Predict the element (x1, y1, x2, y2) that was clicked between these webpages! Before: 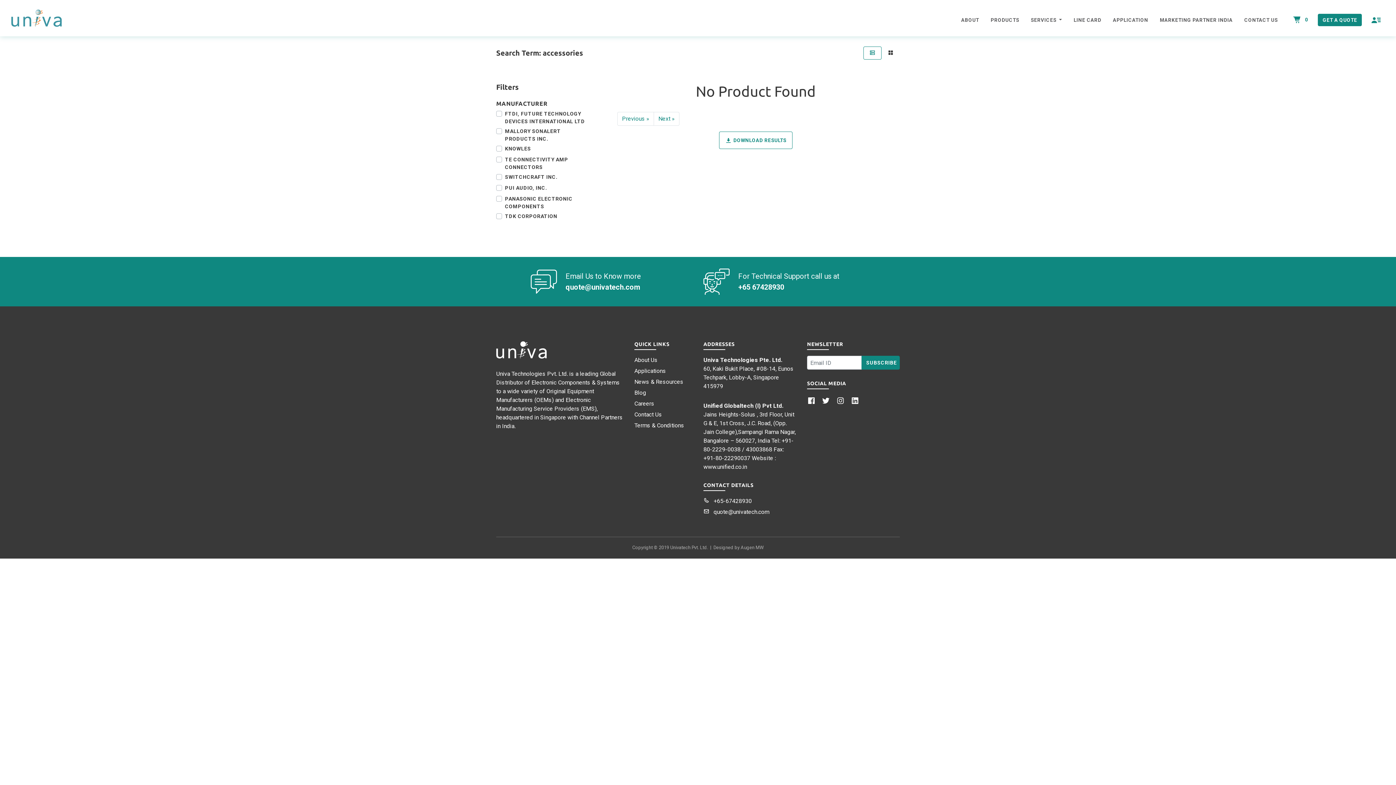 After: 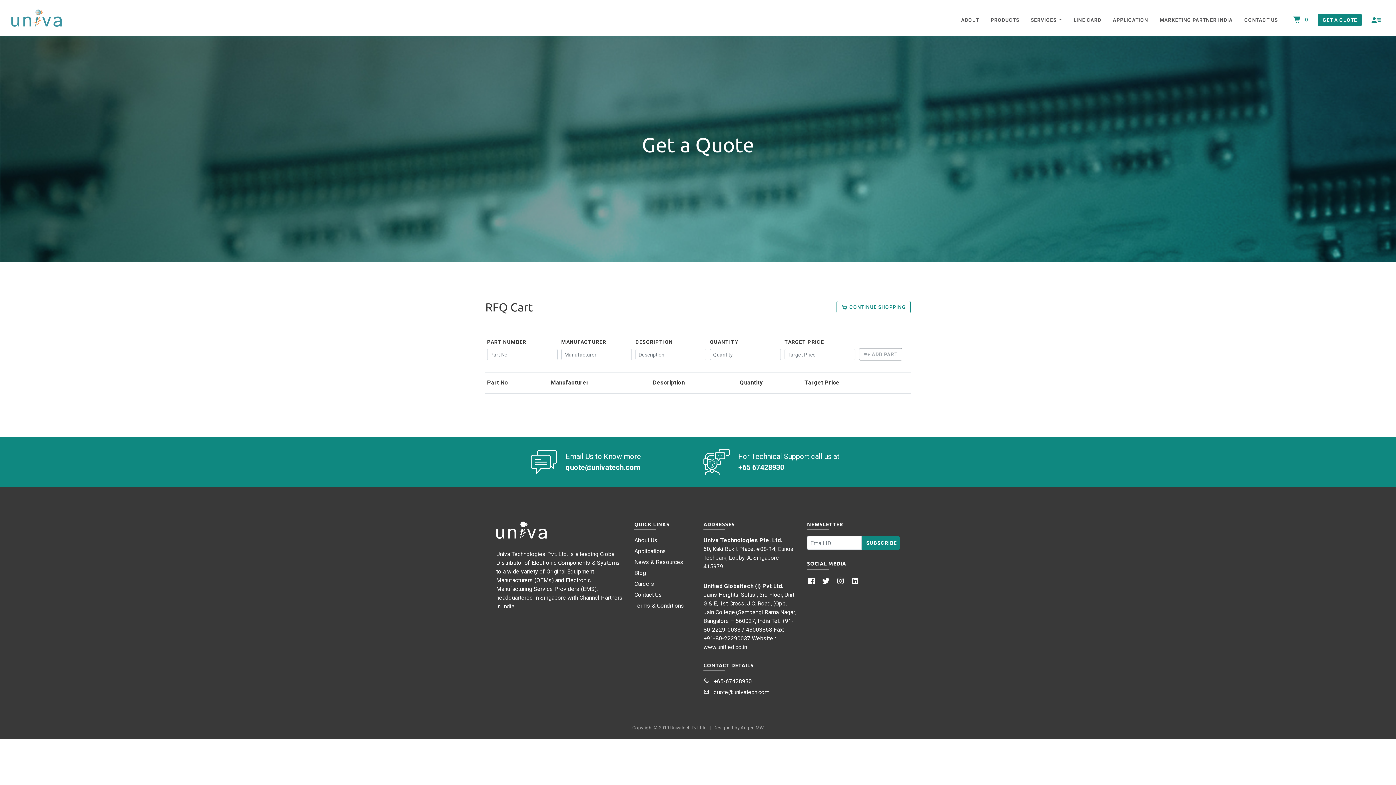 Action: bbox: (1318, 13, 1362, 26) label: GET A QUOTE